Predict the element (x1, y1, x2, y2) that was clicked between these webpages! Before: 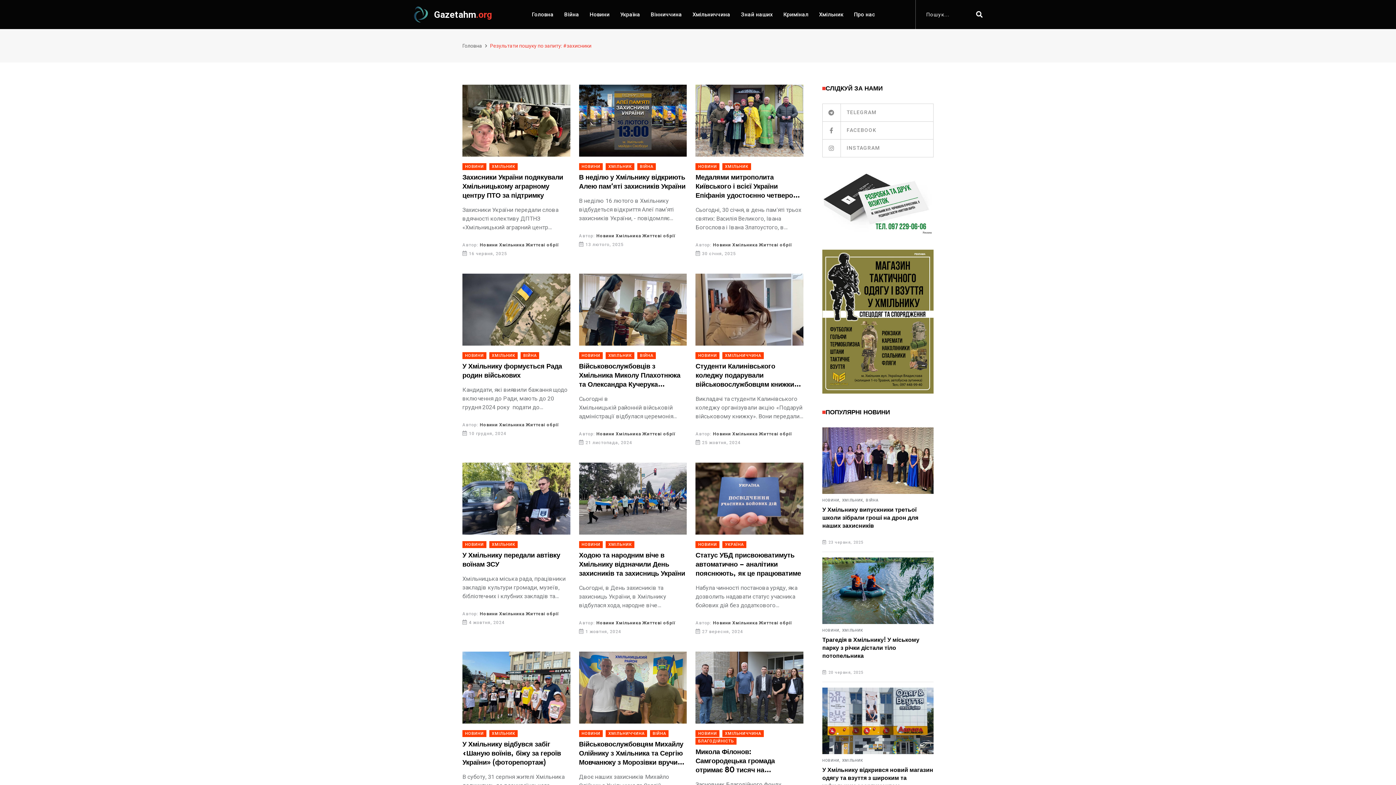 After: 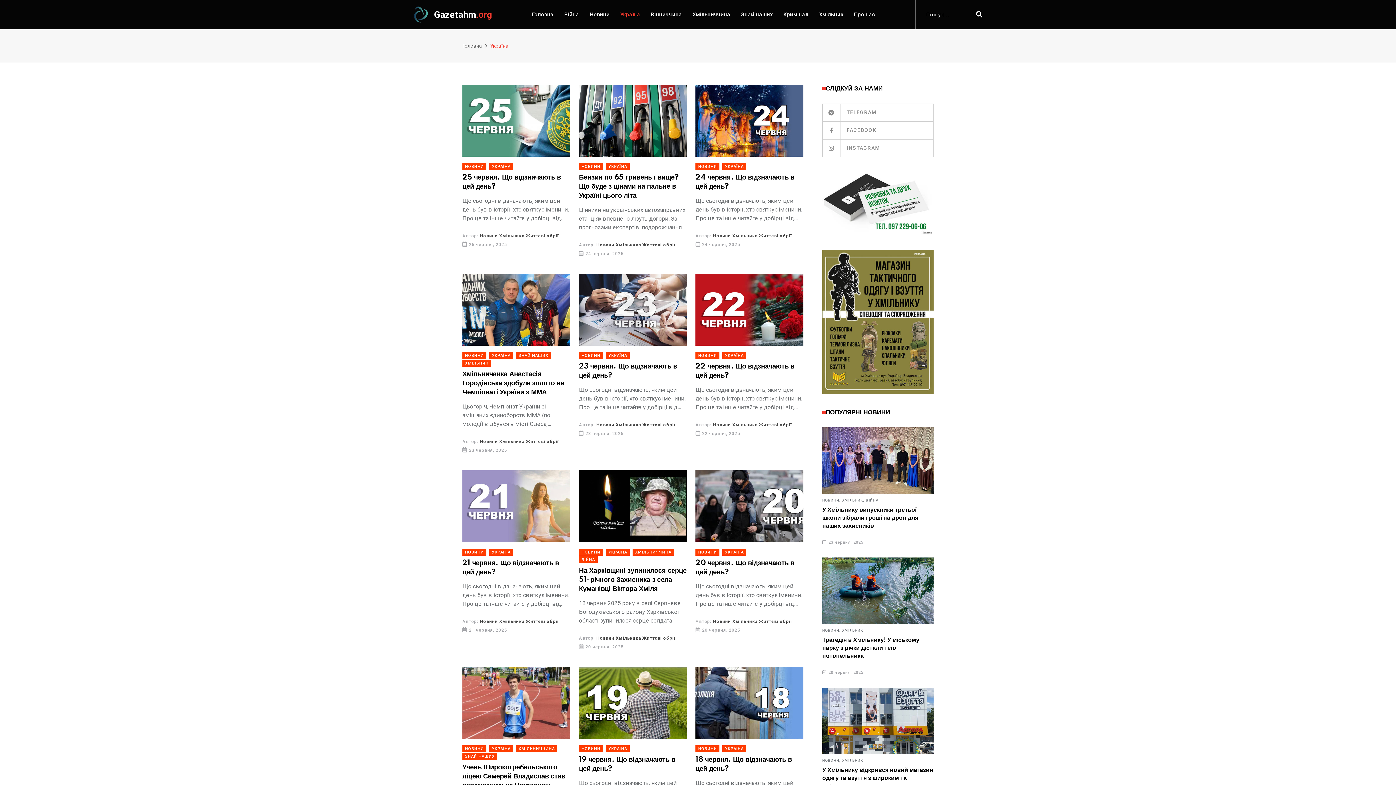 Action: bbox: (618, 0, 642, 29) label: Україна